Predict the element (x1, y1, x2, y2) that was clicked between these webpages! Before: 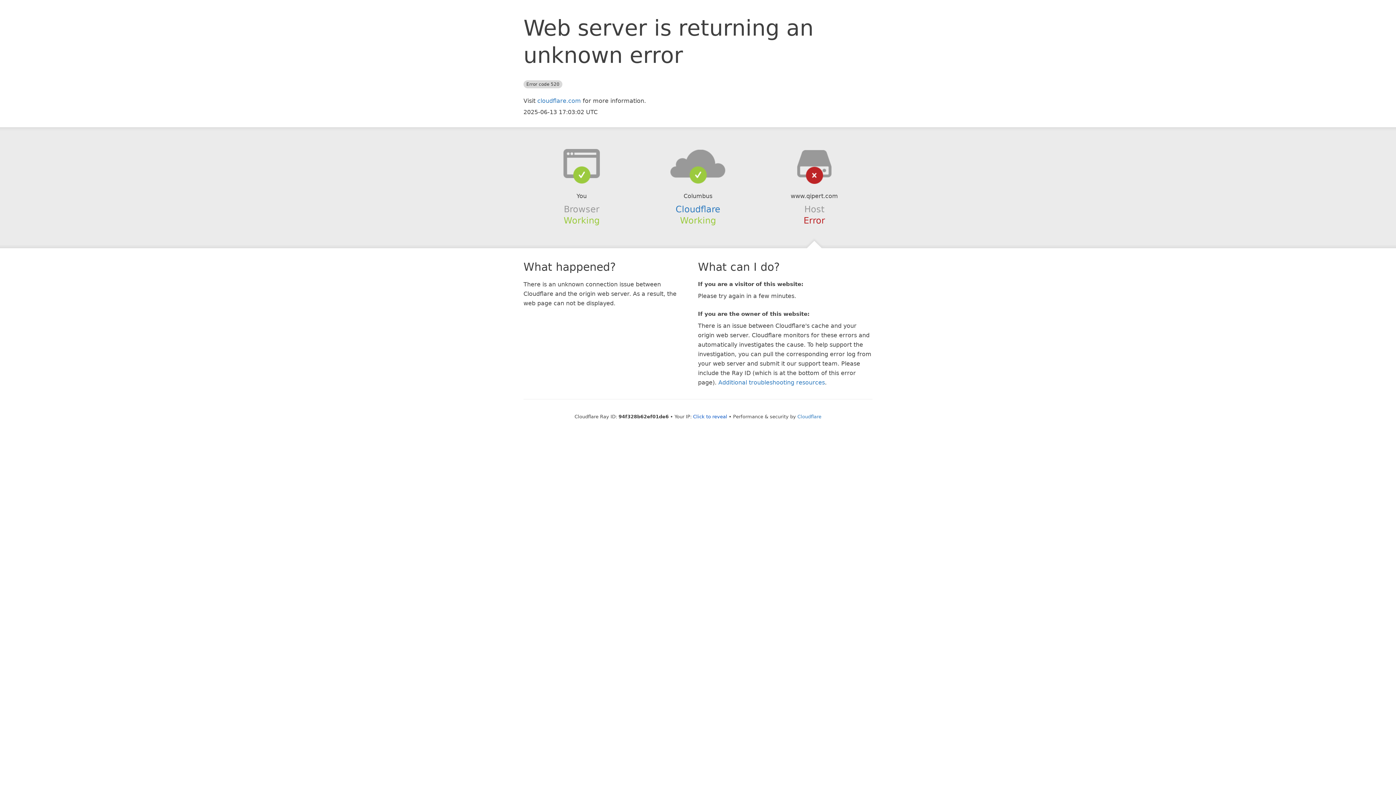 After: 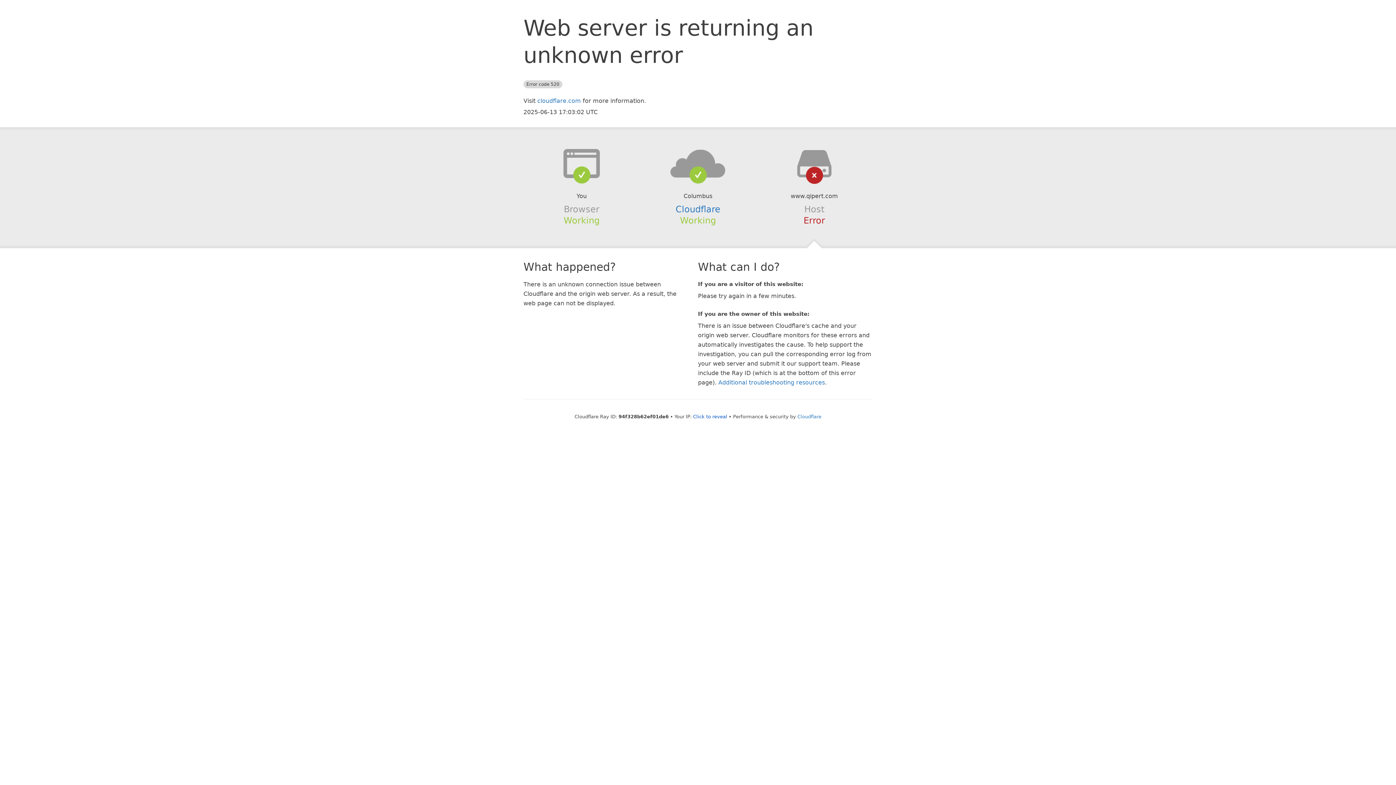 Action: bbox: (639, 148, 756, 178)